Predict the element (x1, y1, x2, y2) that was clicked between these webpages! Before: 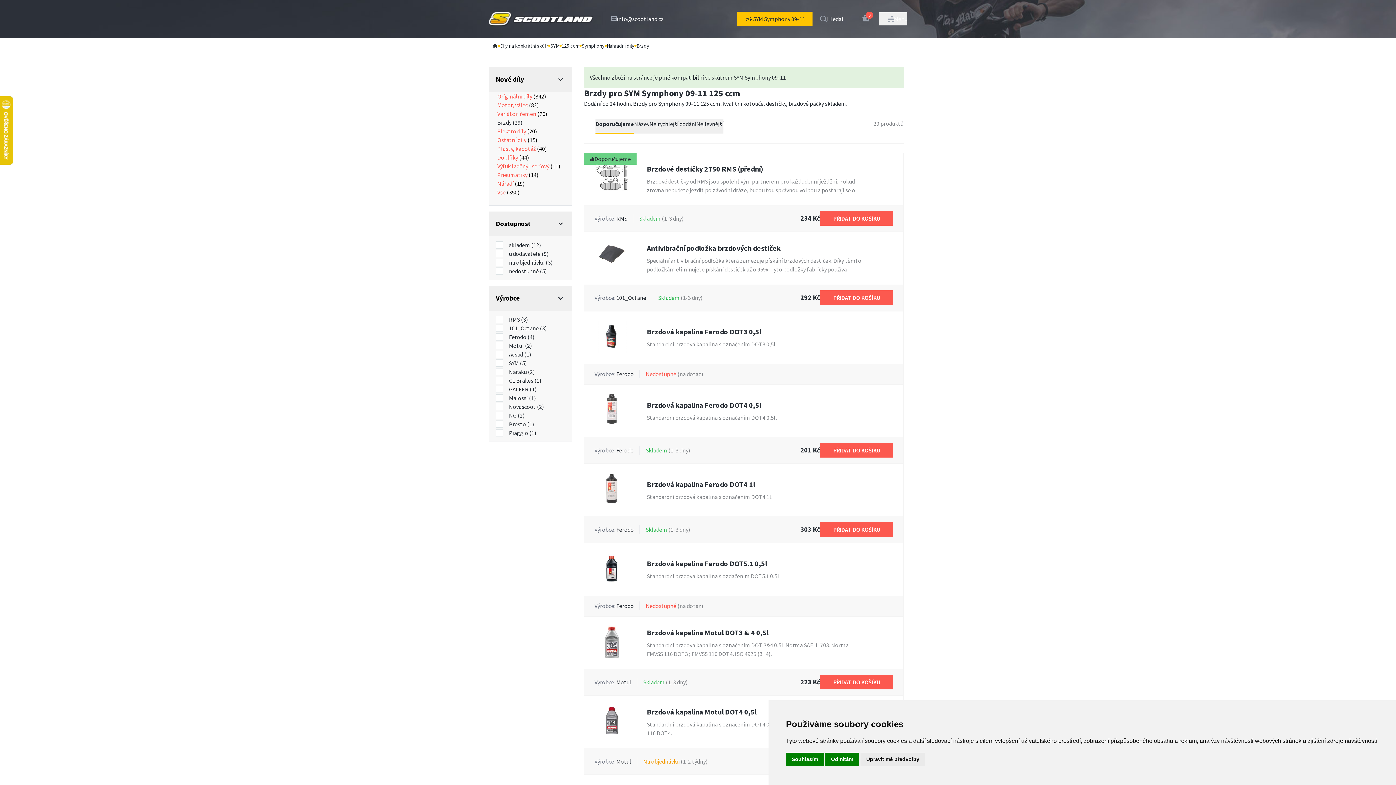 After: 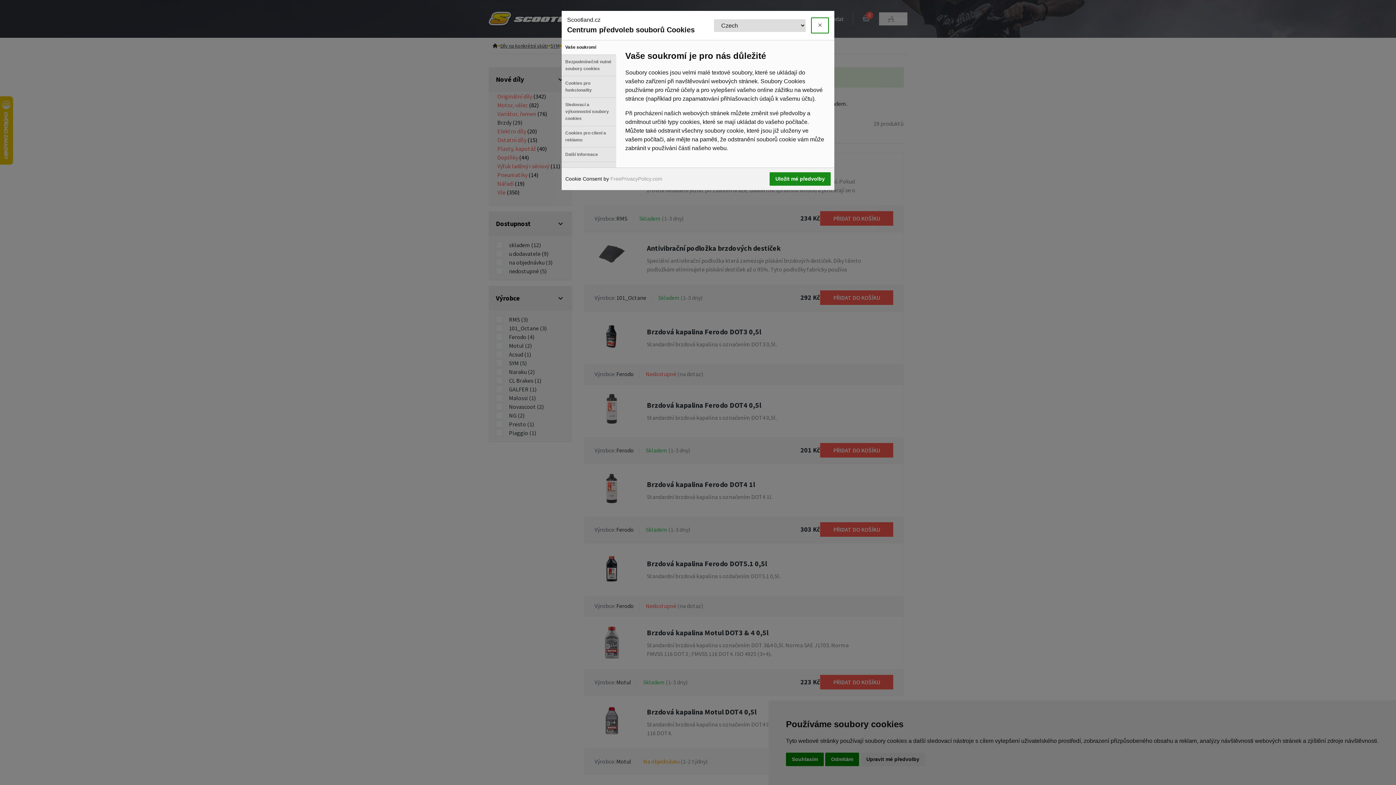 Action: bbox: (860, 753, 925, 766) label: Upravit mé předvolby